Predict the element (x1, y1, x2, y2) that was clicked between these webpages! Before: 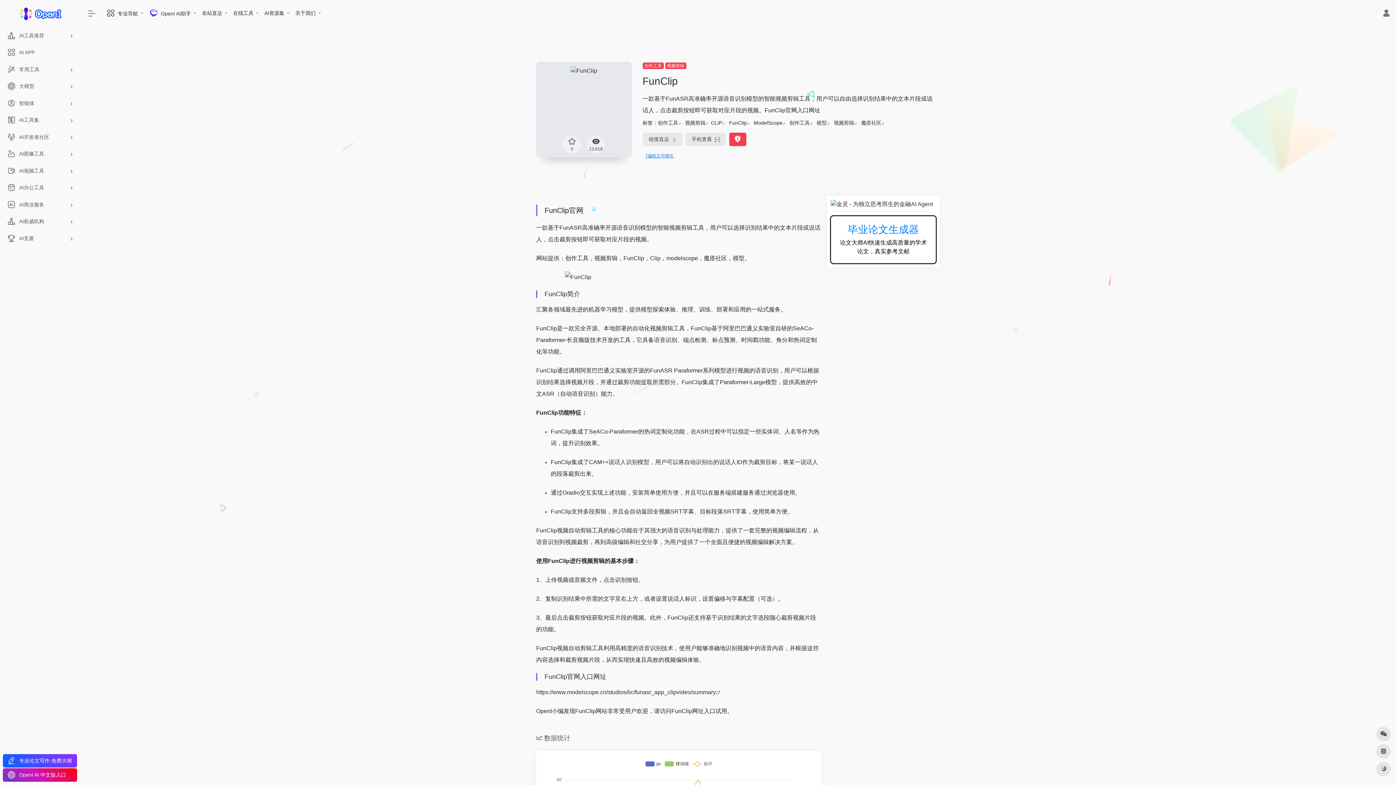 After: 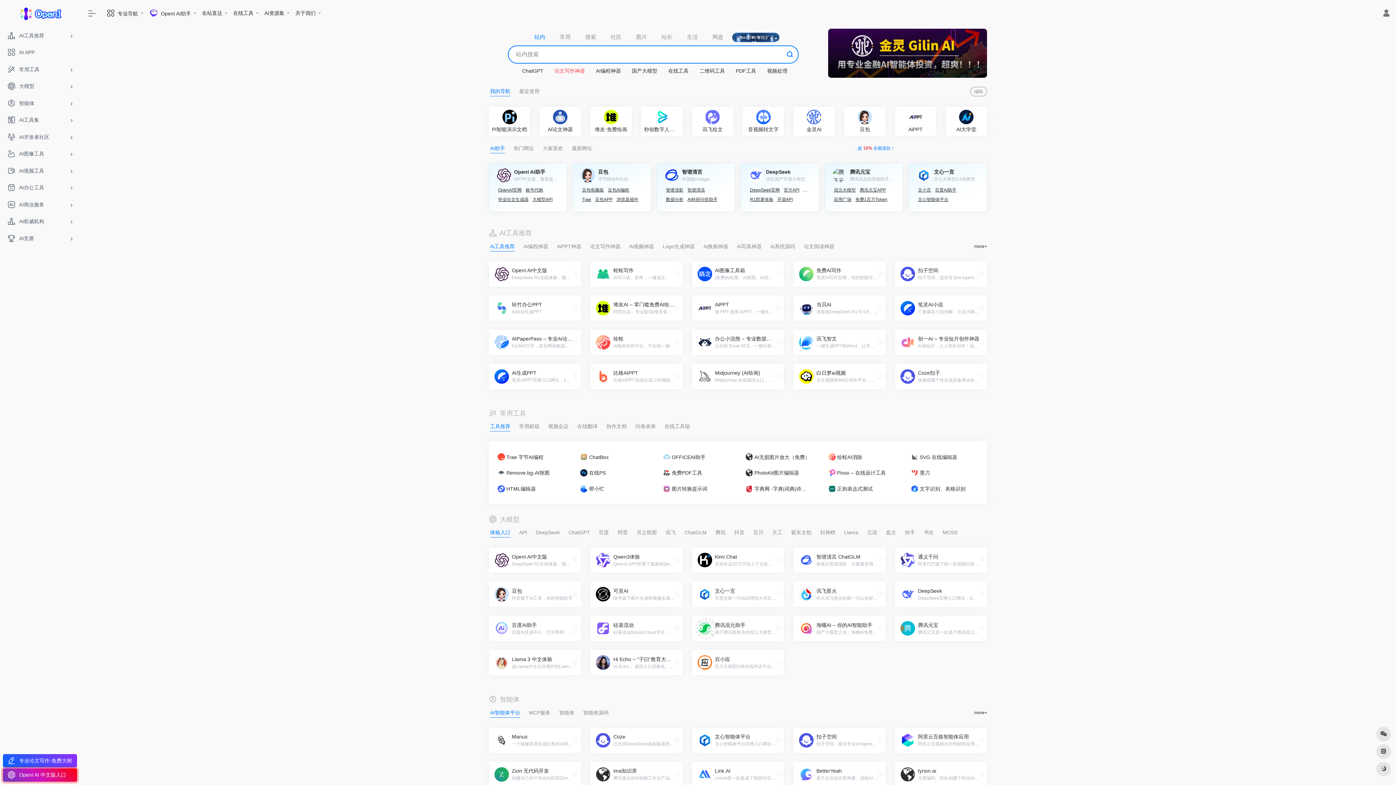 Action: bbox: (100, 5, 143, 21) label:  专业导航